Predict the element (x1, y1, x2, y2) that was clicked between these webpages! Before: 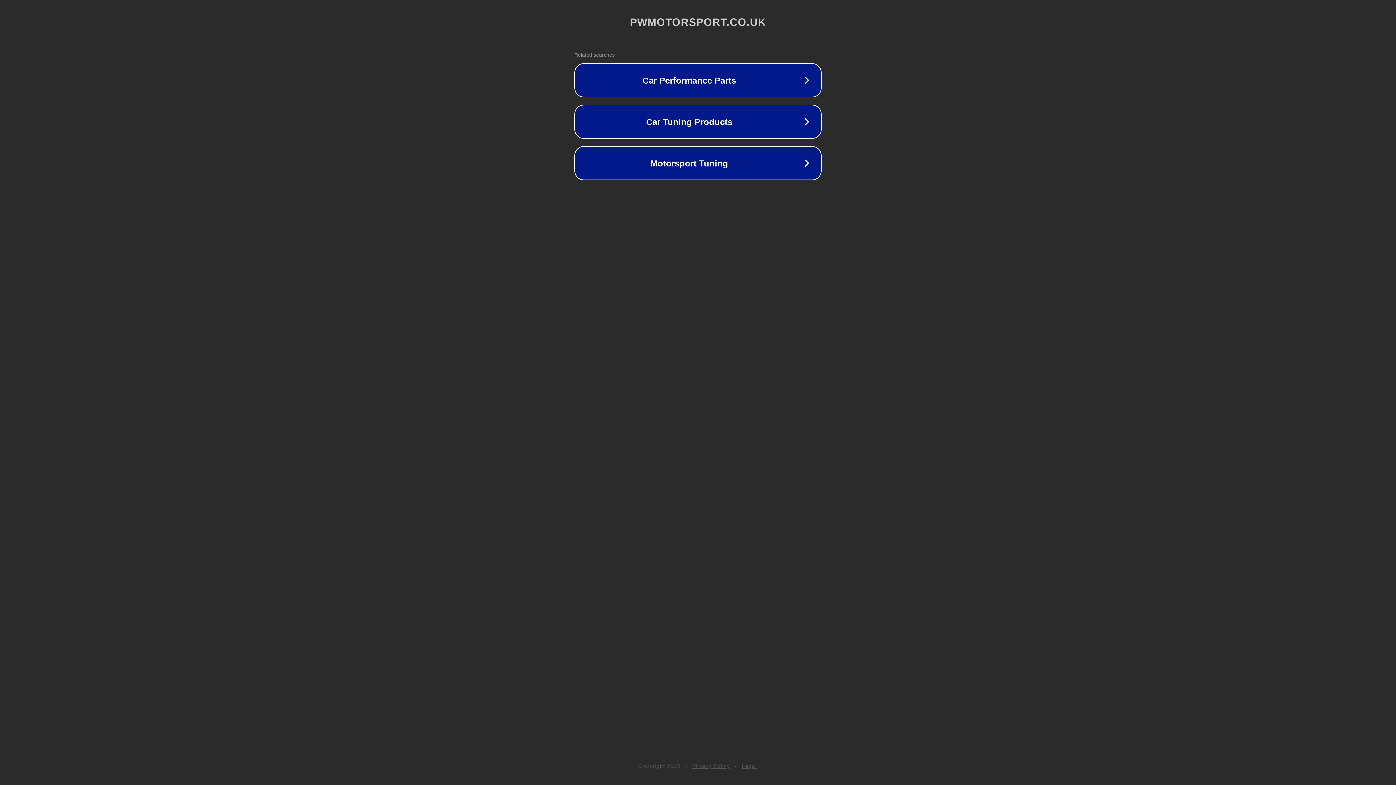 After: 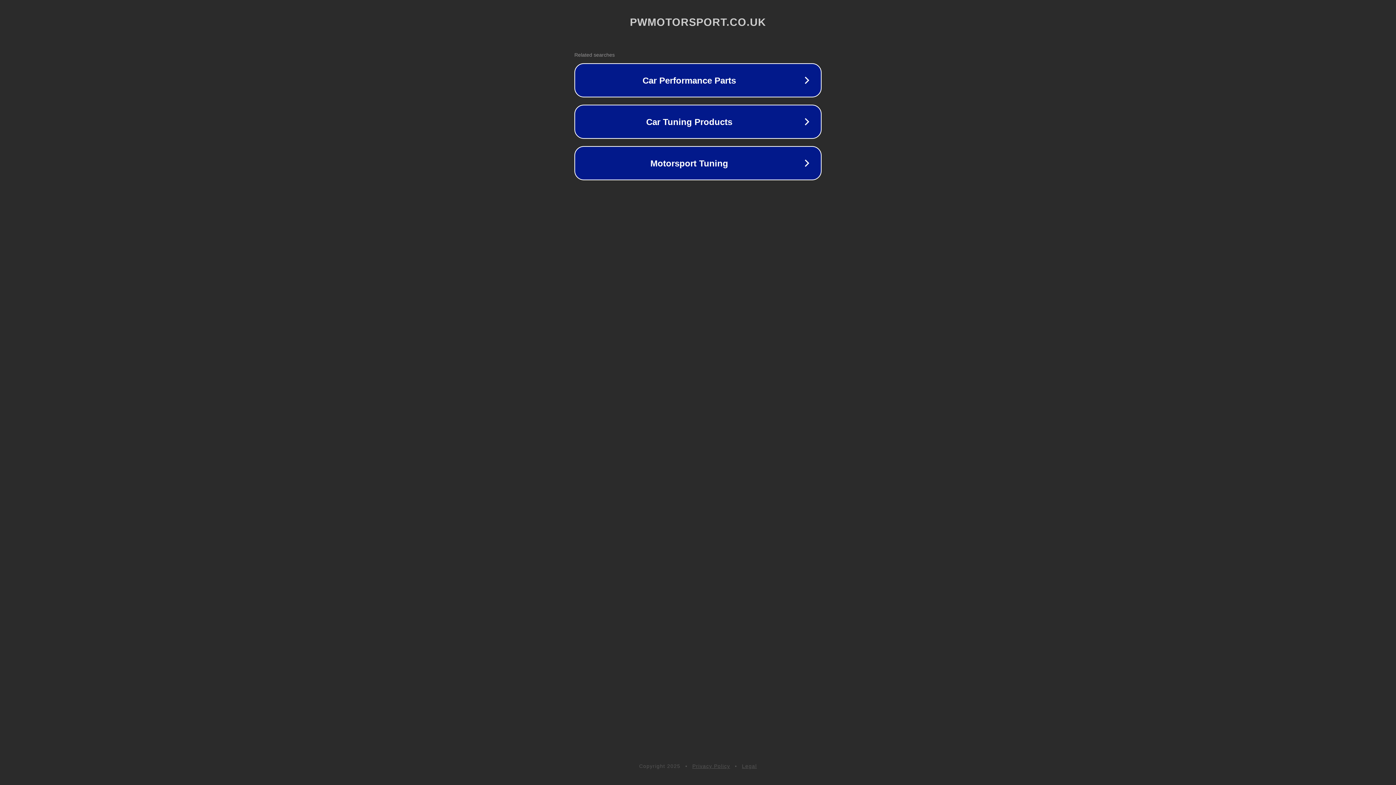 Action: bbox: (692, 763, 730, 769) label: Privacy Policy